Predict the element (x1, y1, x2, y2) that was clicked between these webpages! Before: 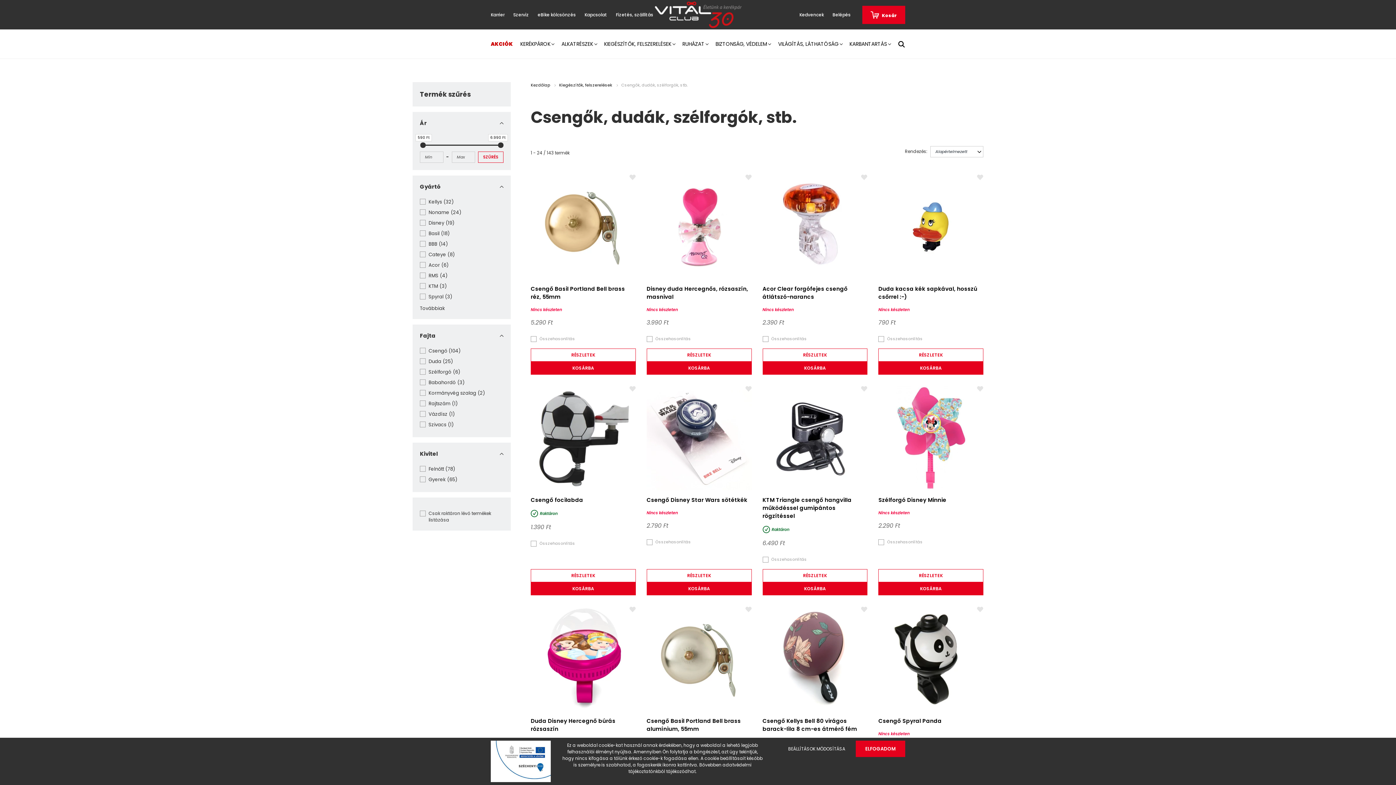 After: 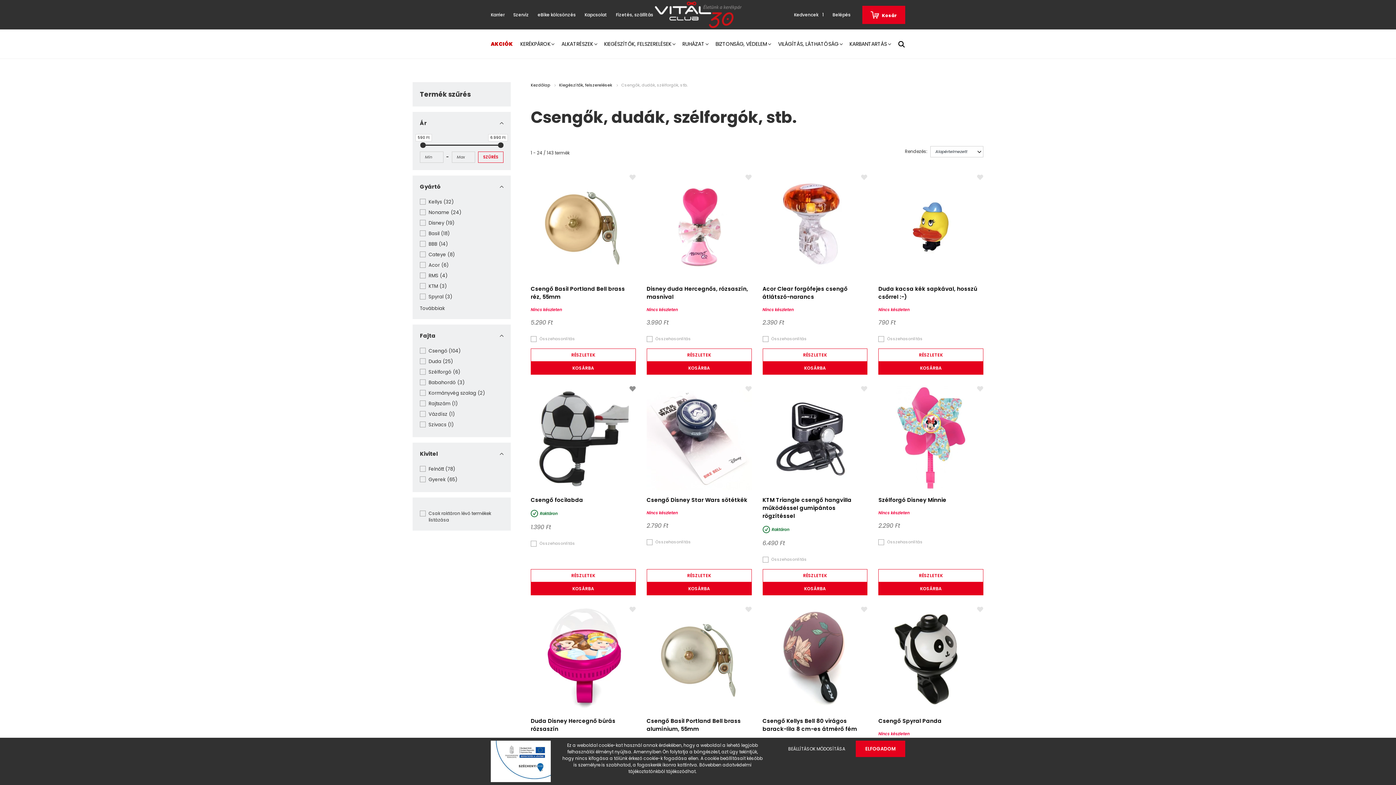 Action: bbox: (629, 386, 635, 391)